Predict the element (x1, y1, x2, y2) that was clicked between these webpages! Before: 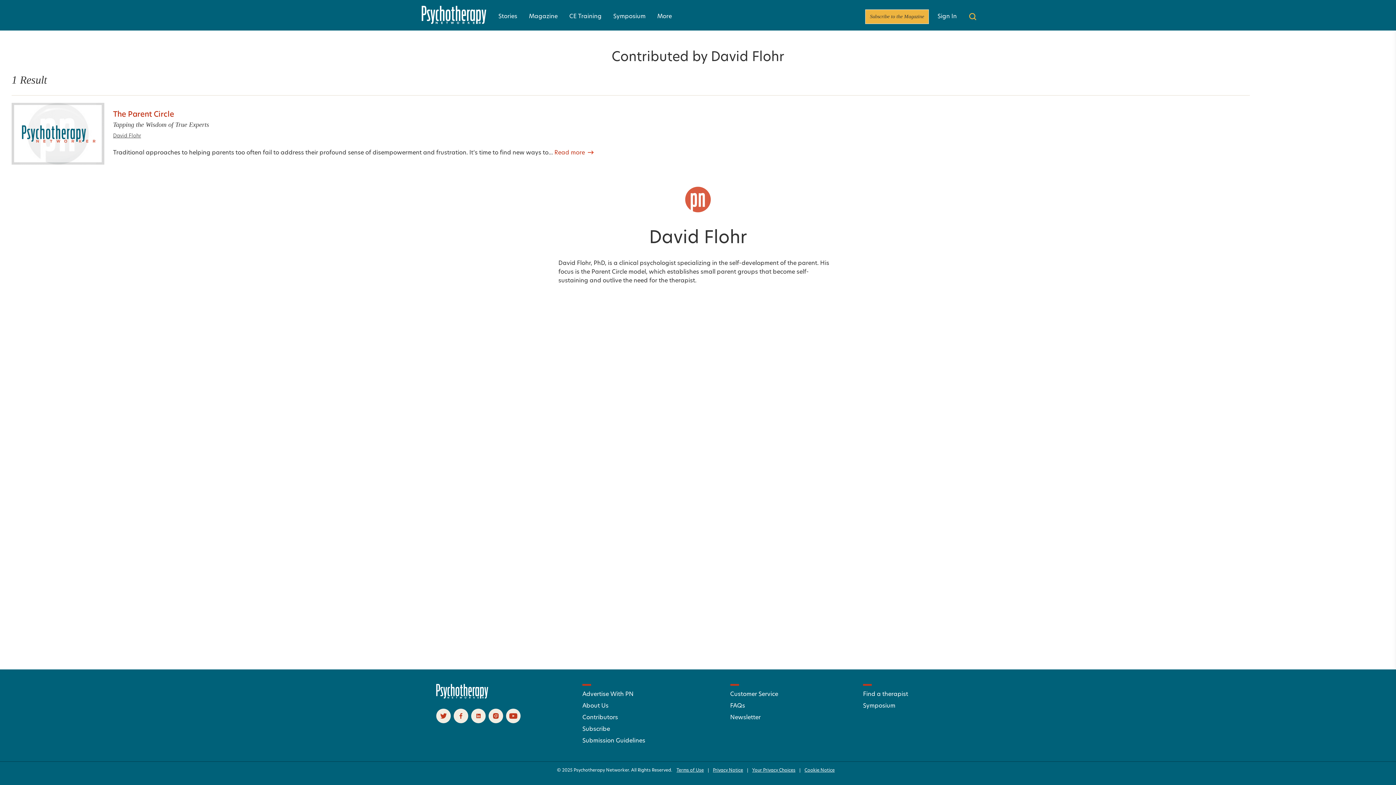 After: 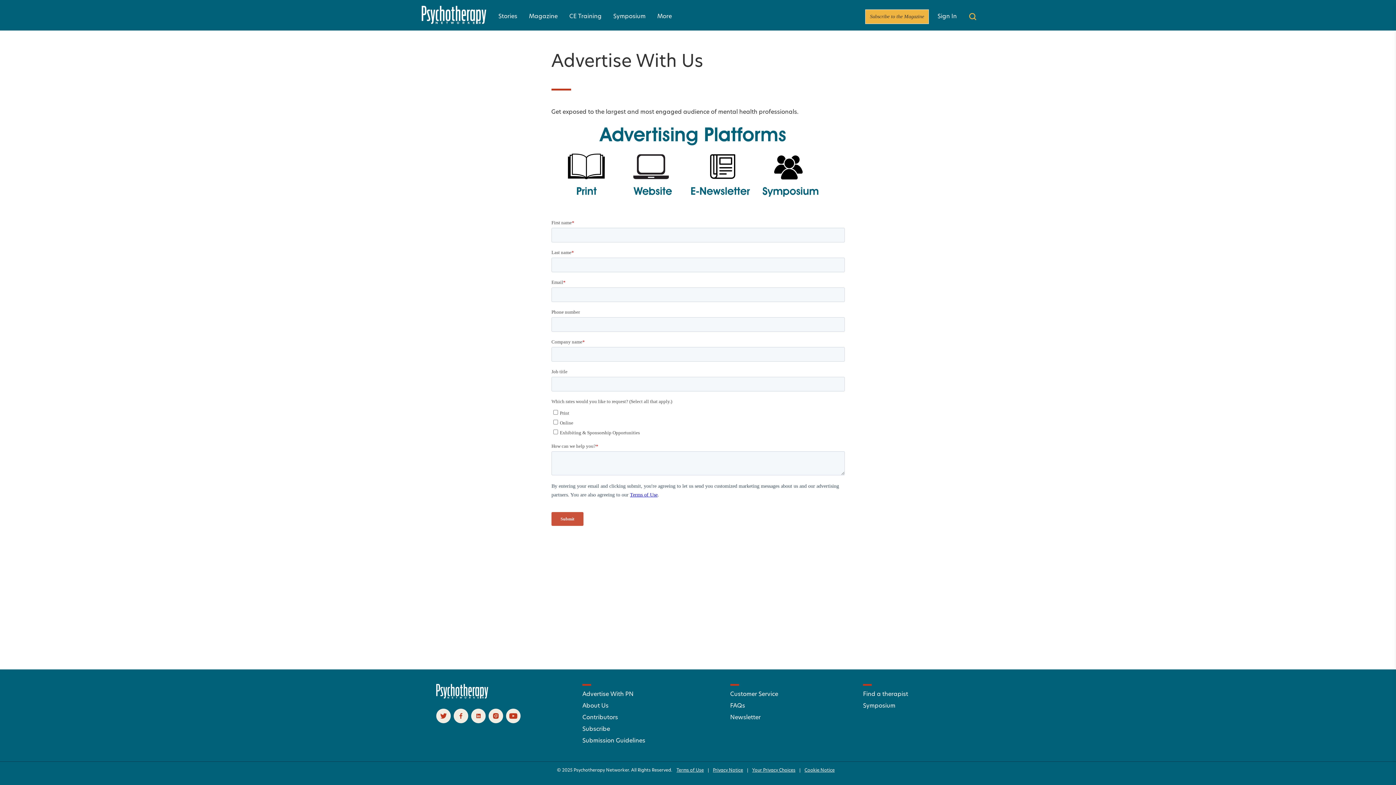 Action: label: Advertise With PN bbox: (582, 692, 633, 697)